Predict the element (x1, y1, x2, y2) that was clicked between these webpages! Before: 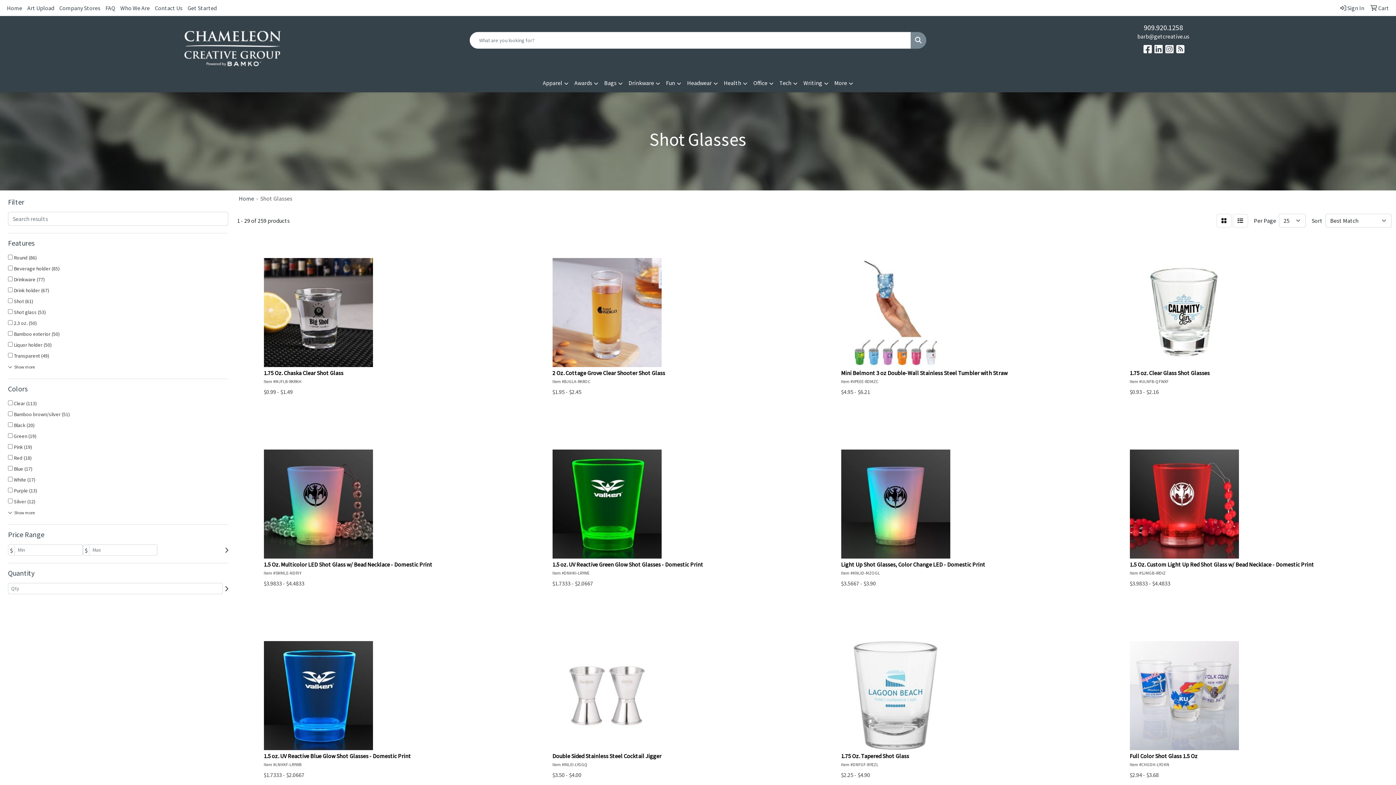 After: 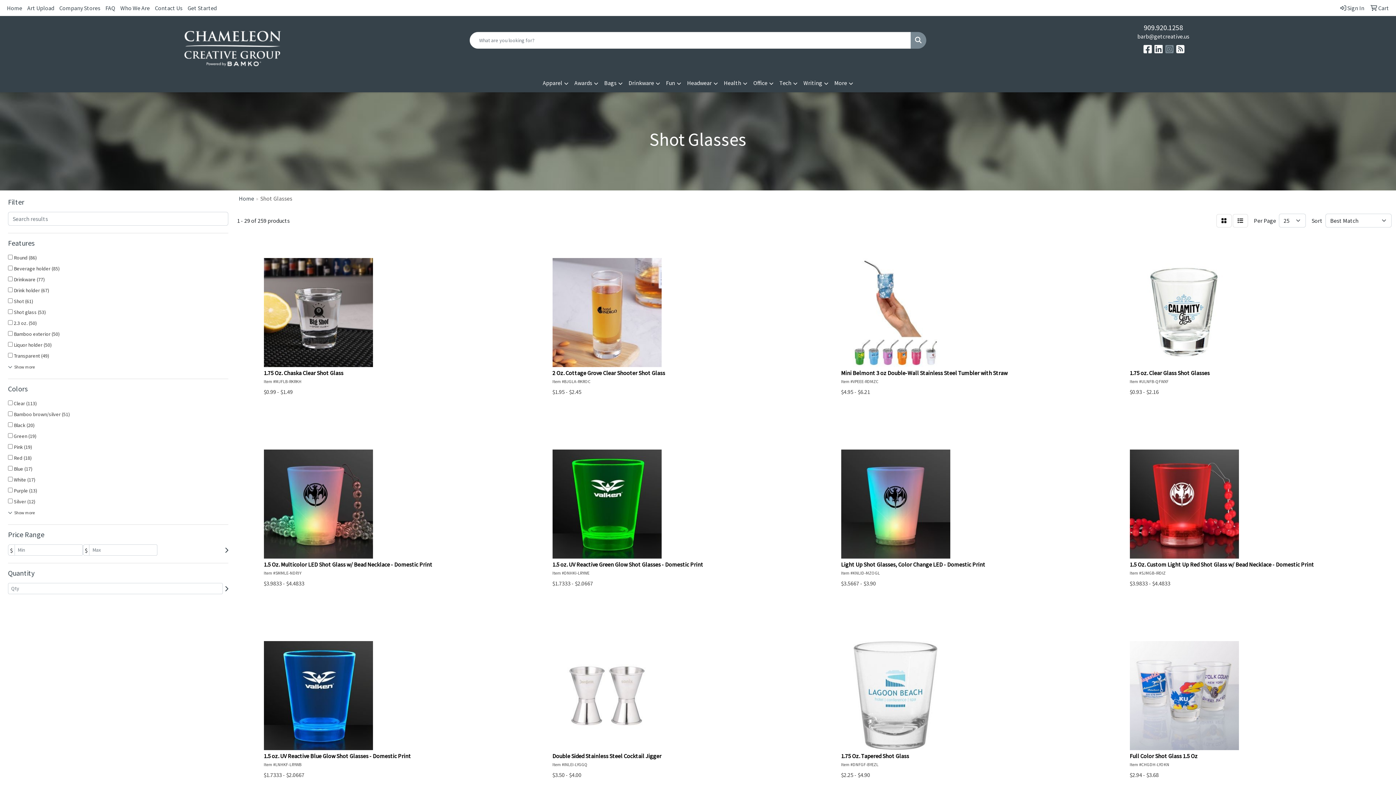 Action: bbox: (1165, 46, 1174, 54) label: Instagram